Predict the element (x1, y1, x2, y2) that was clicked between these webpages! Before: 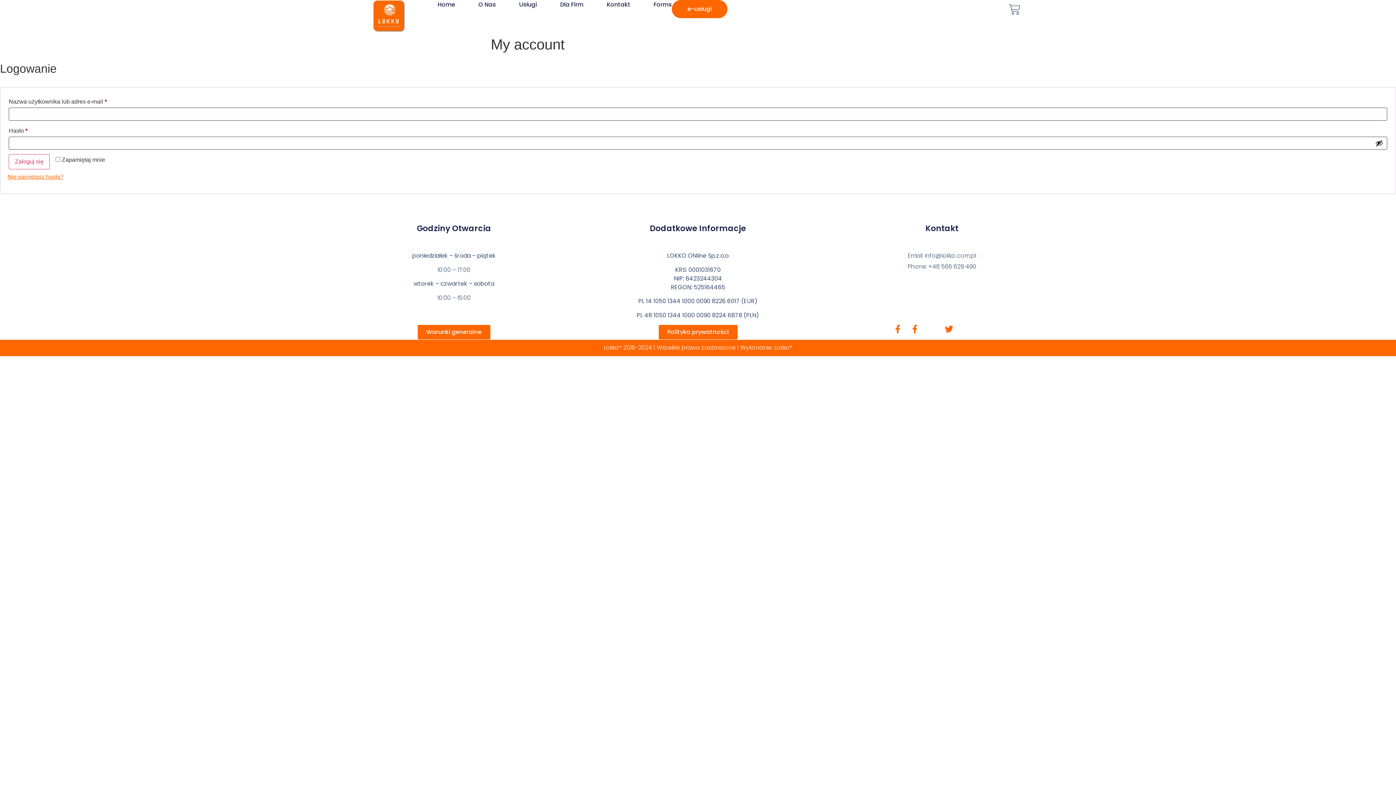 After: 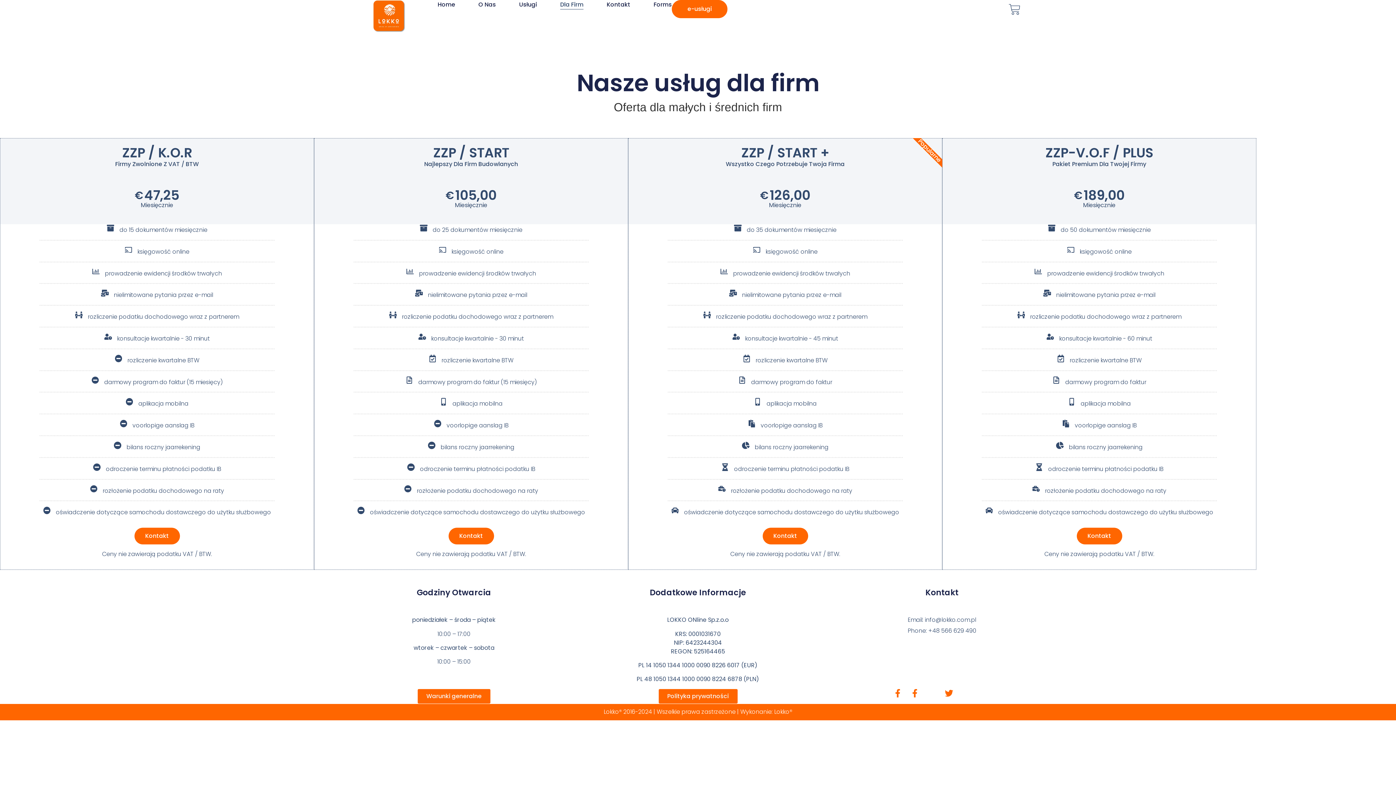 Action: label: Dla Firm bbox: (560, 0, 583, 9)